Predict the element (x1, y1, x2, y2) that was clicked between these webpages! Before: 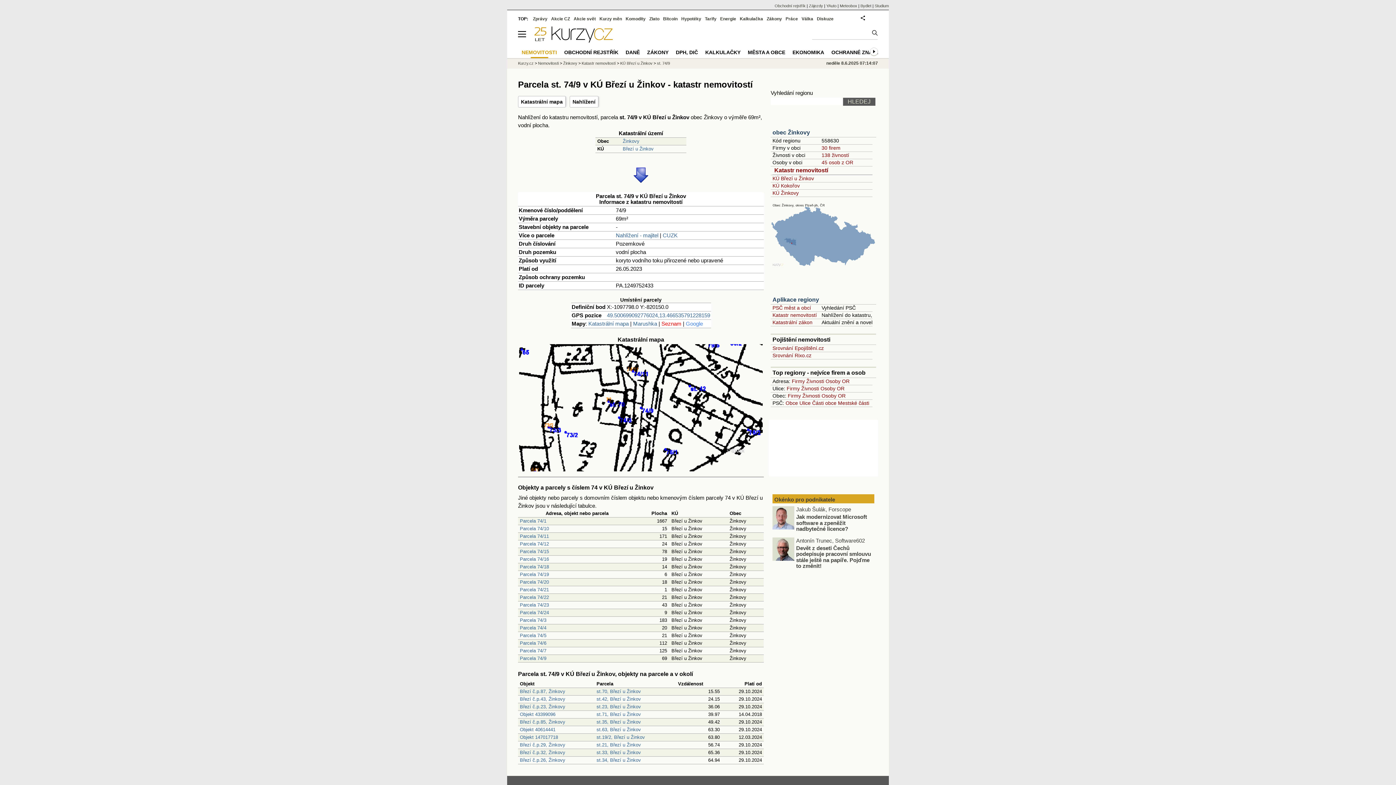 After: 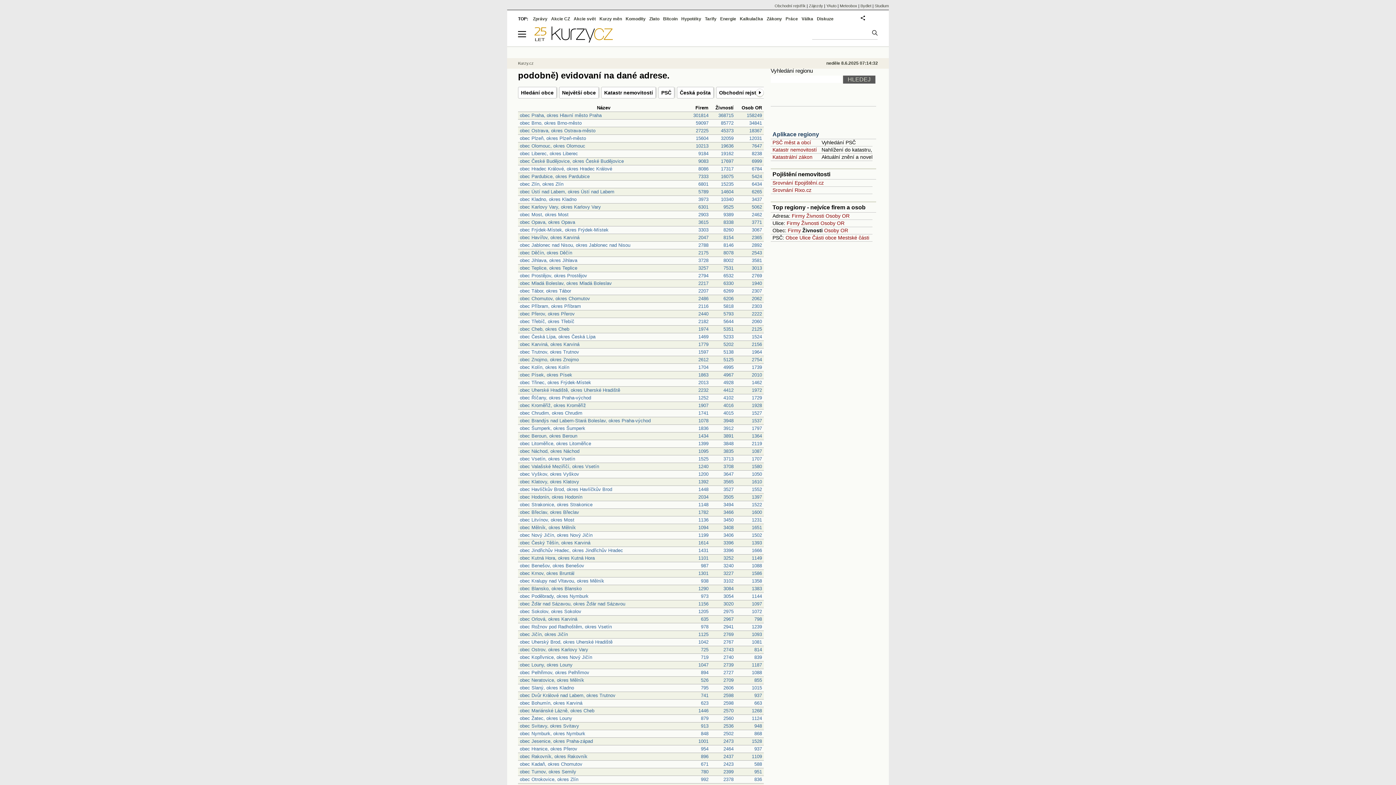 Action: label: Živnosti bbox: (802, 393, 820, 398)